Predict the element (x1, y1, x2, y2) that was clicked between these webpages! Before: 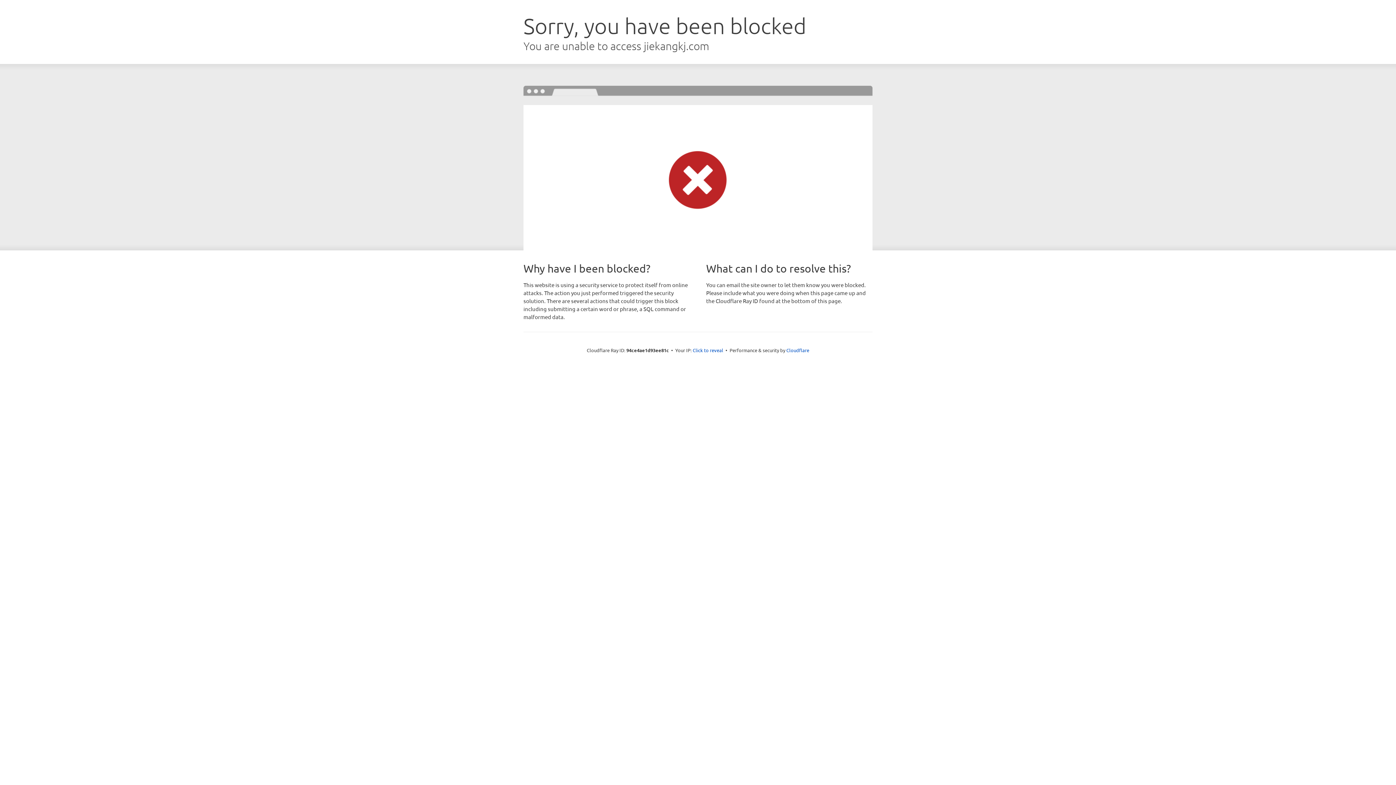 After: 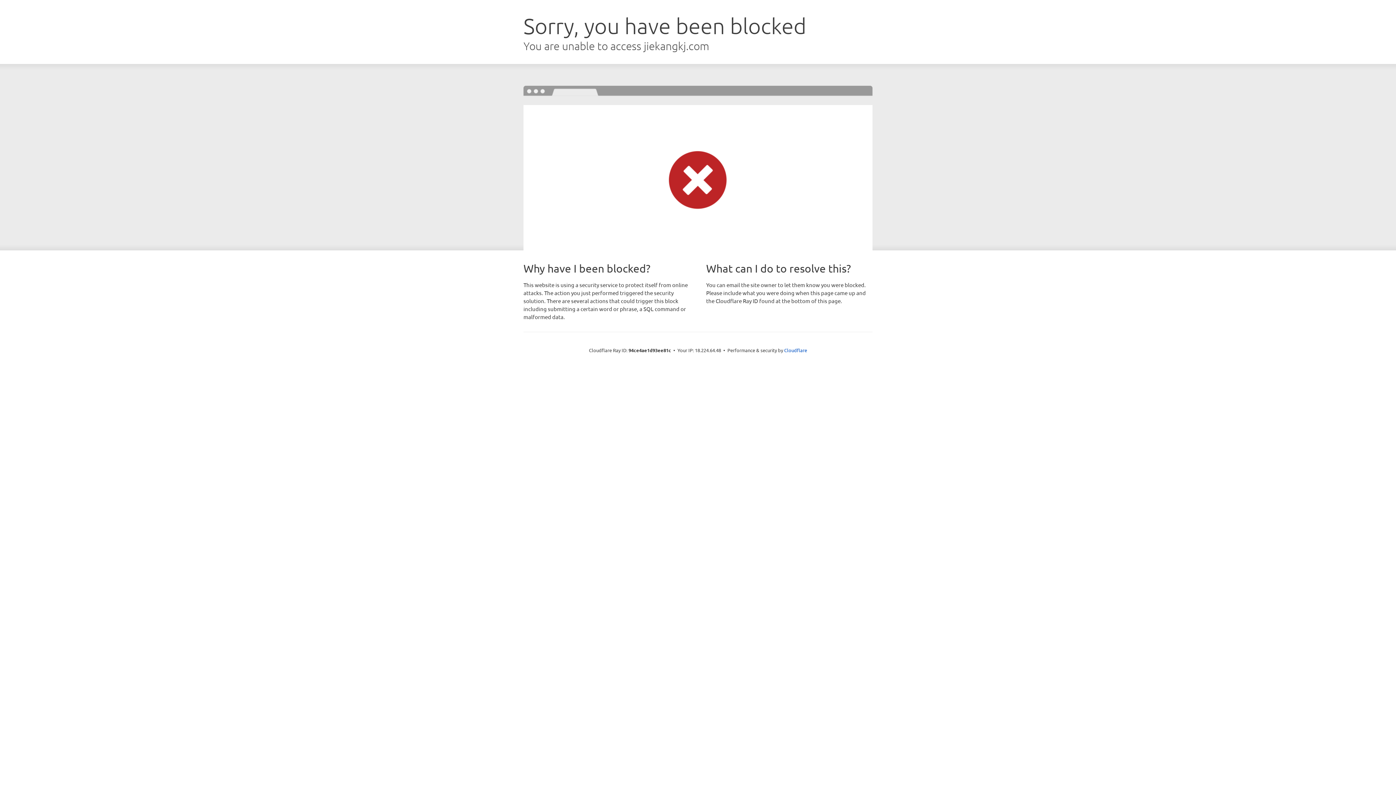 Action: label: Click to reveal bbox: (692, 346, 723, 353)